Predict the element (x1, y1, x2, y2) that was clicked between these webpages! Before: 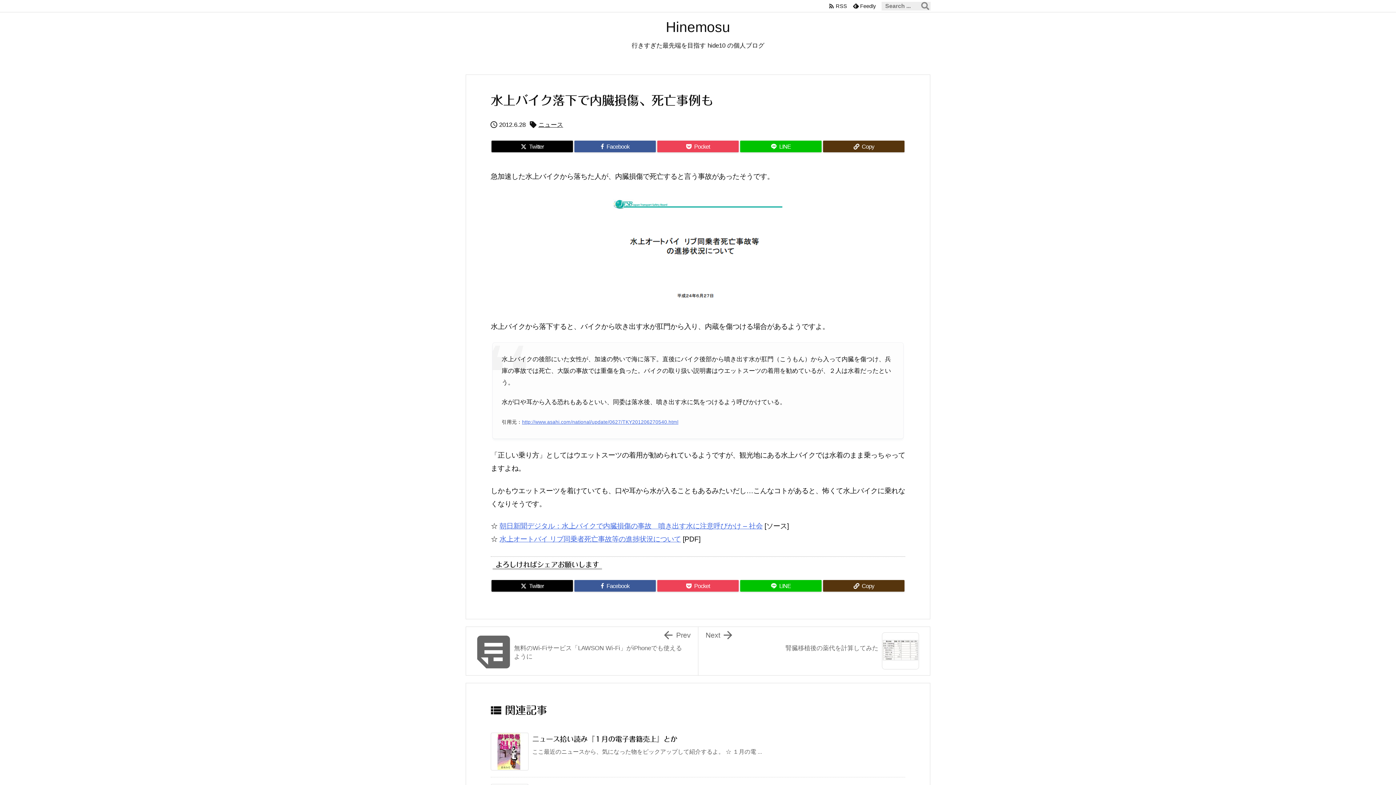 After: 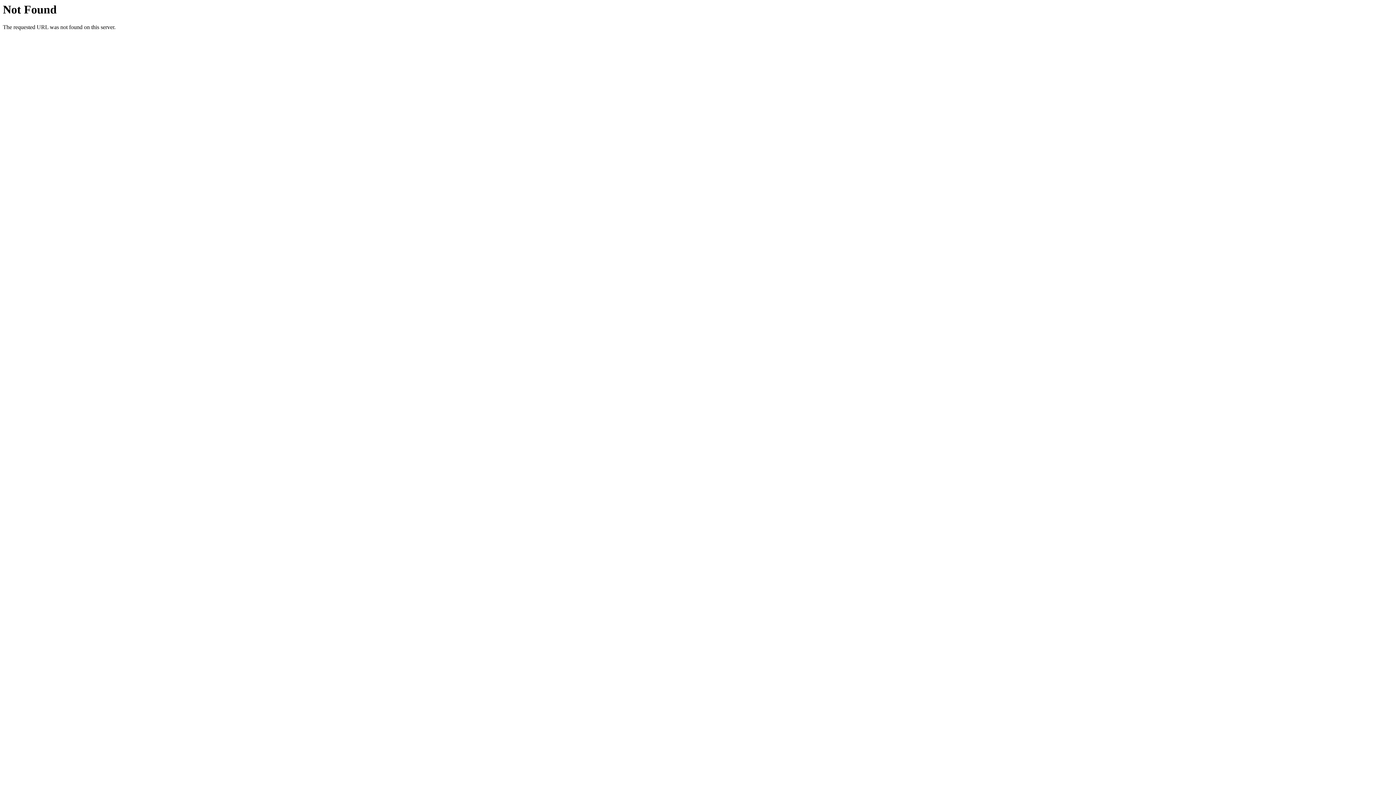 Action: label: 水上オートバイ リブ同乗者死亡事故等の進捗状況について bbox: (499, 535, 681, 543)